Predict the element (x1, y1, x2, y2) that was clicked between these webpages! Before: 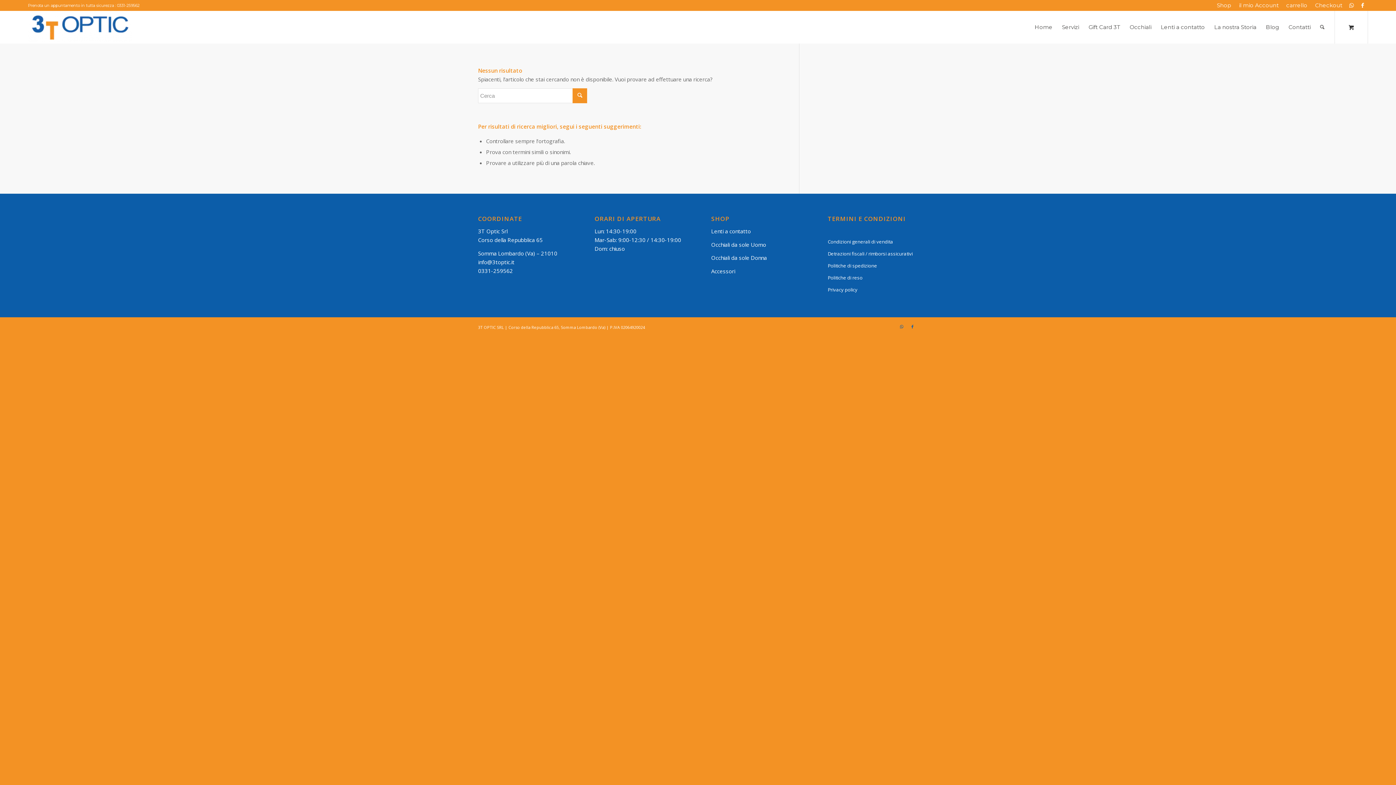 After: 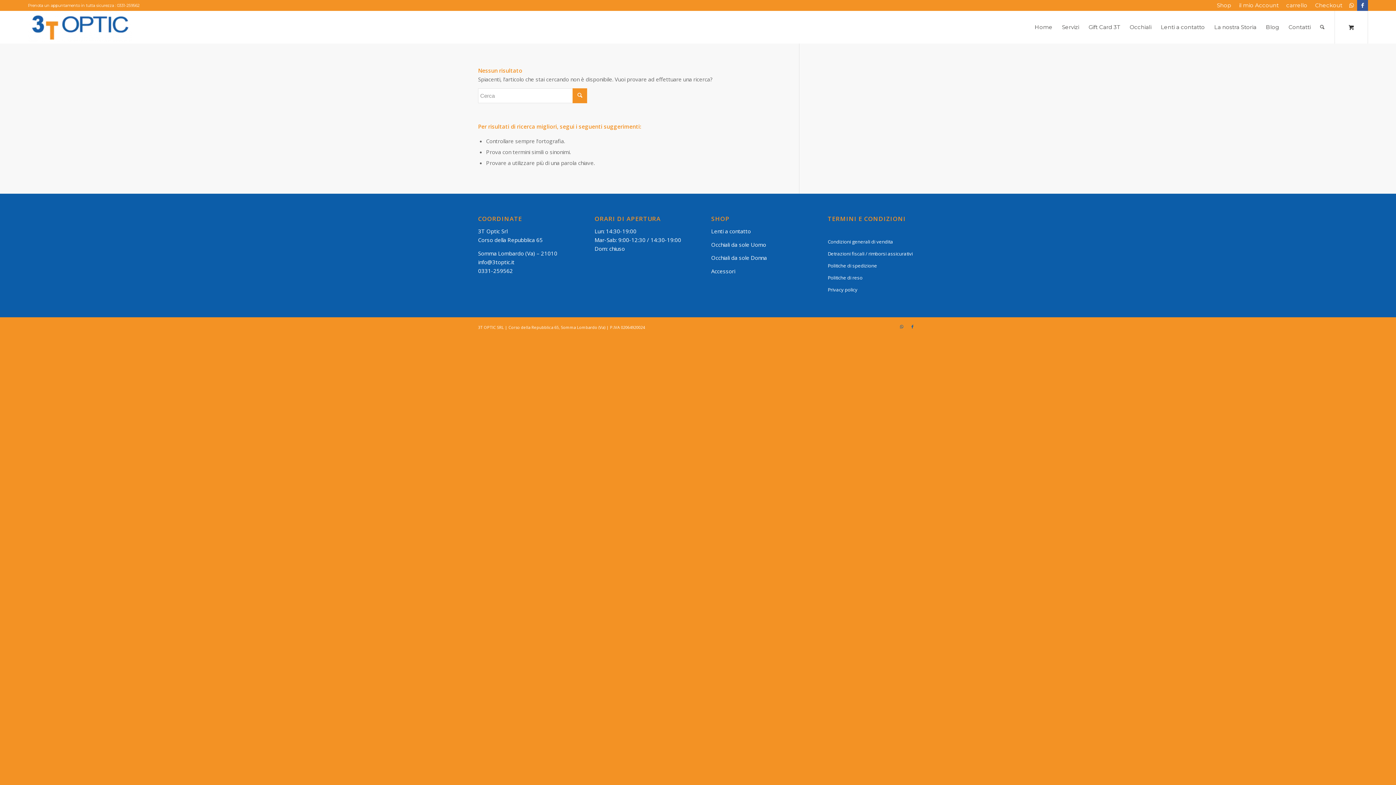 Action: label: Collegamento a Facebook bbox: (1357, 0, 1368, 10)